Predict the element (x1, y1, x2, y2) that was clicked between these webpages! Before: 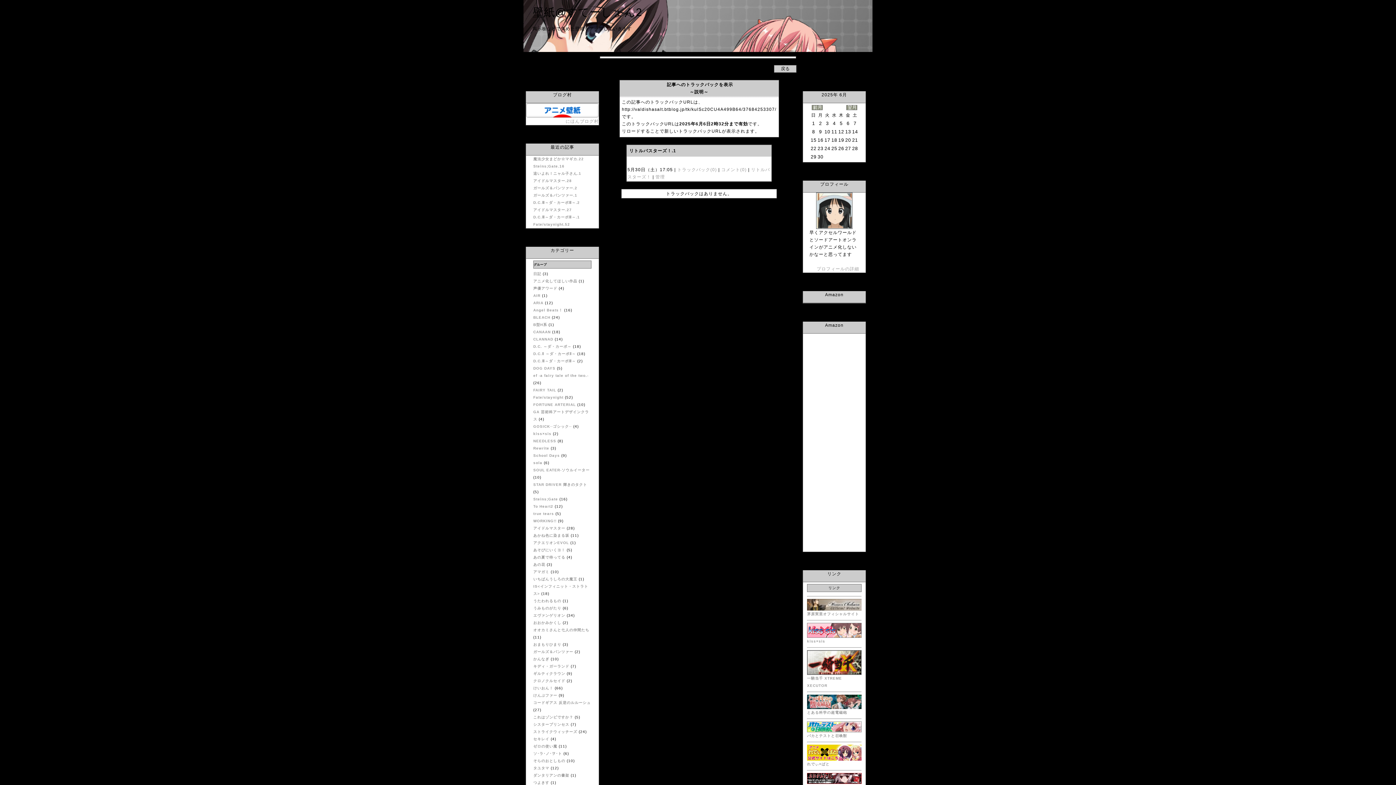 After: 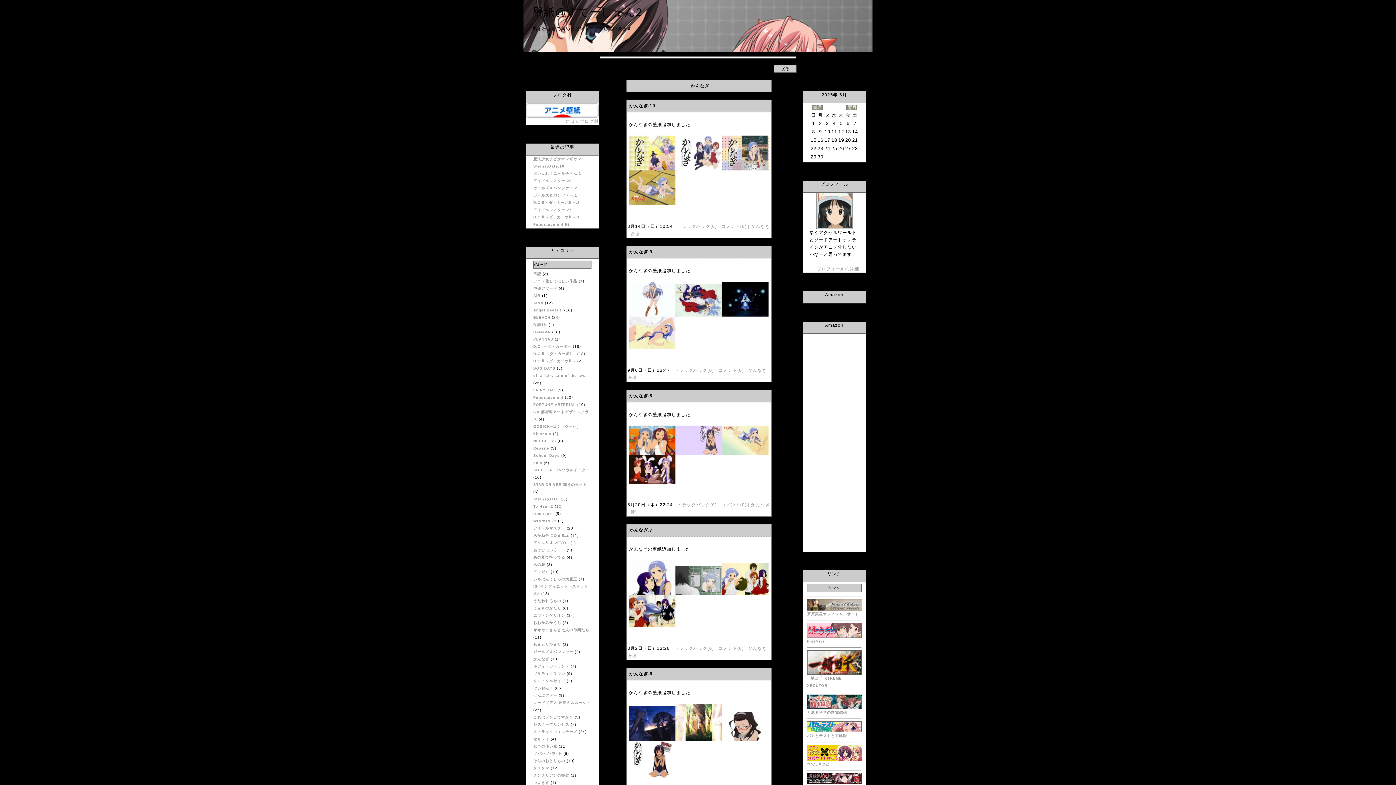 Action: bbox: (533, 656, 550, 661) label: かんなぎ 